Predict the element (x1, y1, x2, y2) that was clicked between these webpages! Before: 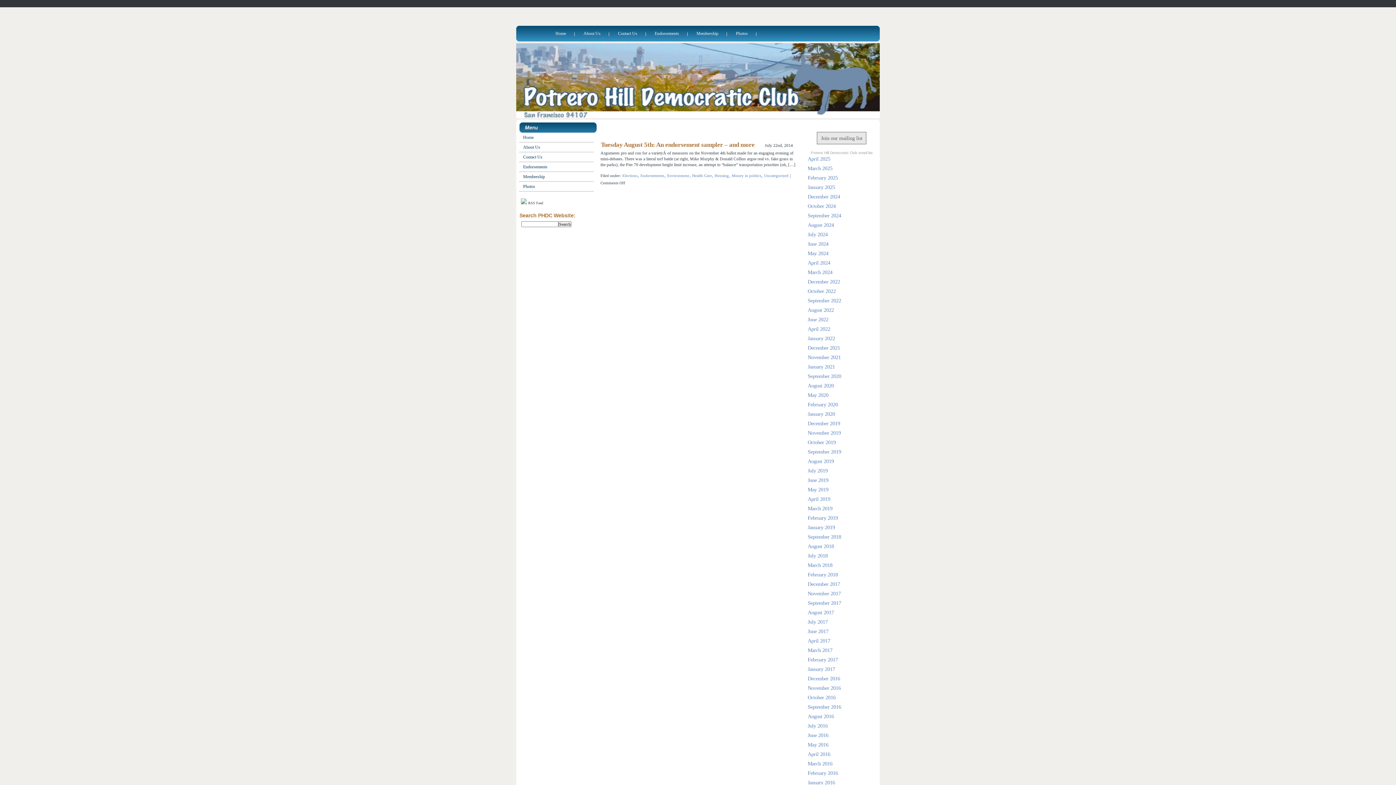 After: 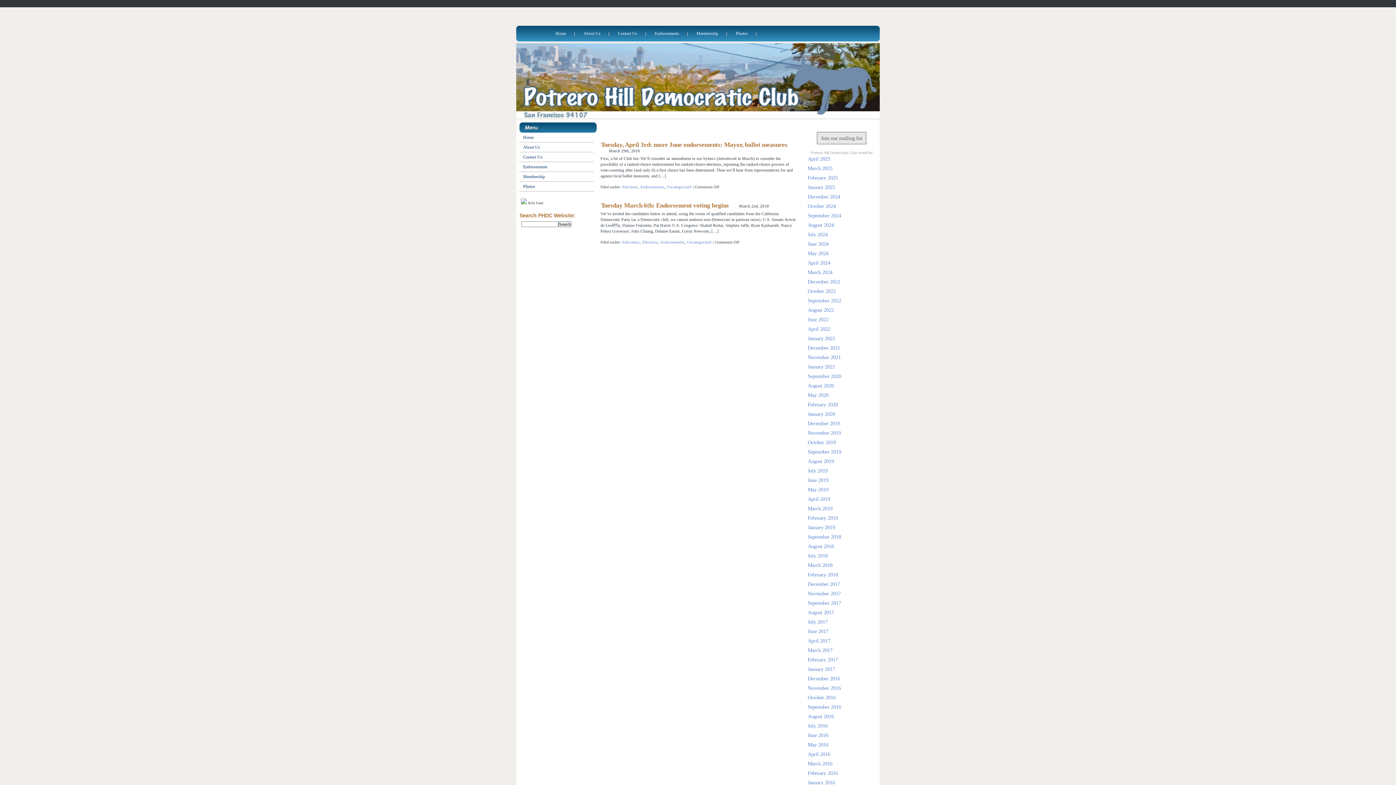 Action: bbox: (807, 562, 833, 568) label: March 2018